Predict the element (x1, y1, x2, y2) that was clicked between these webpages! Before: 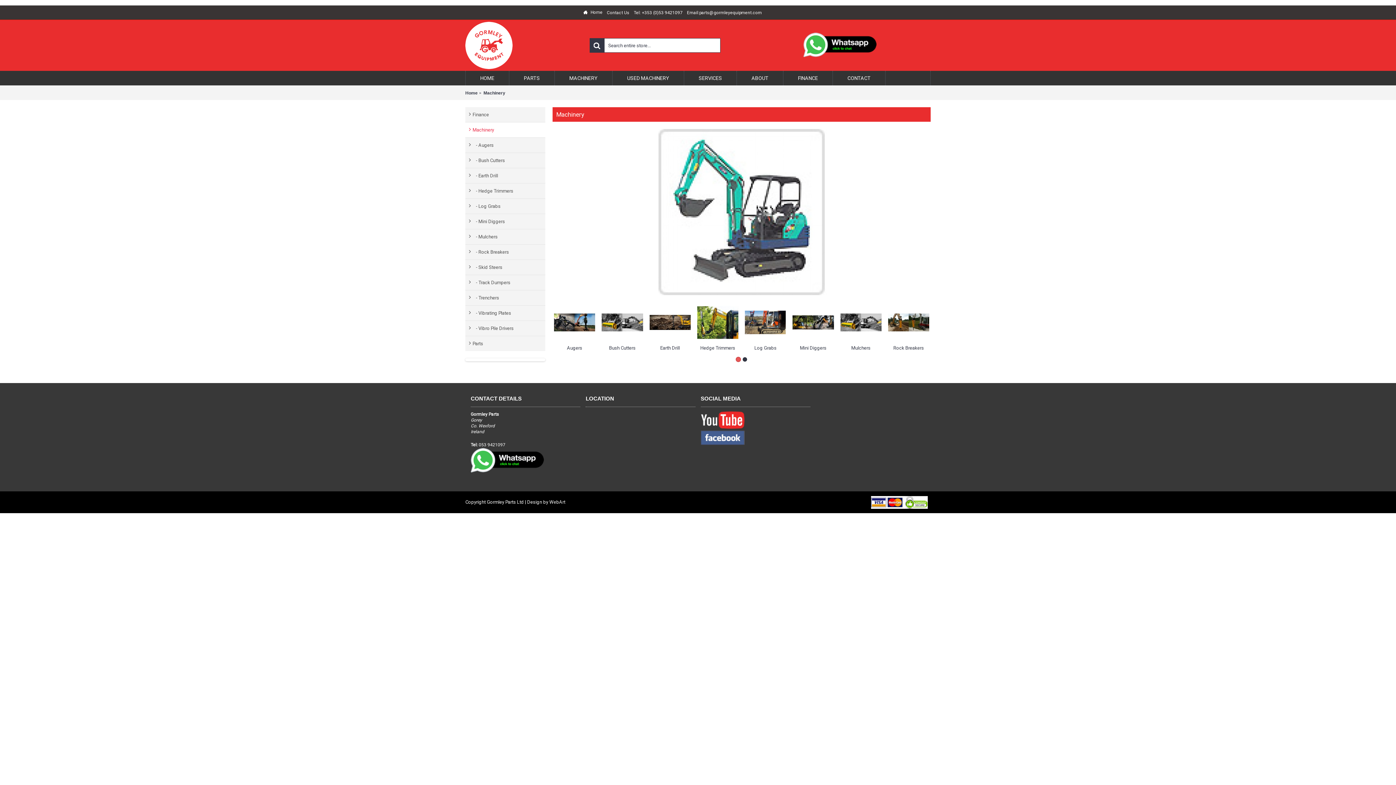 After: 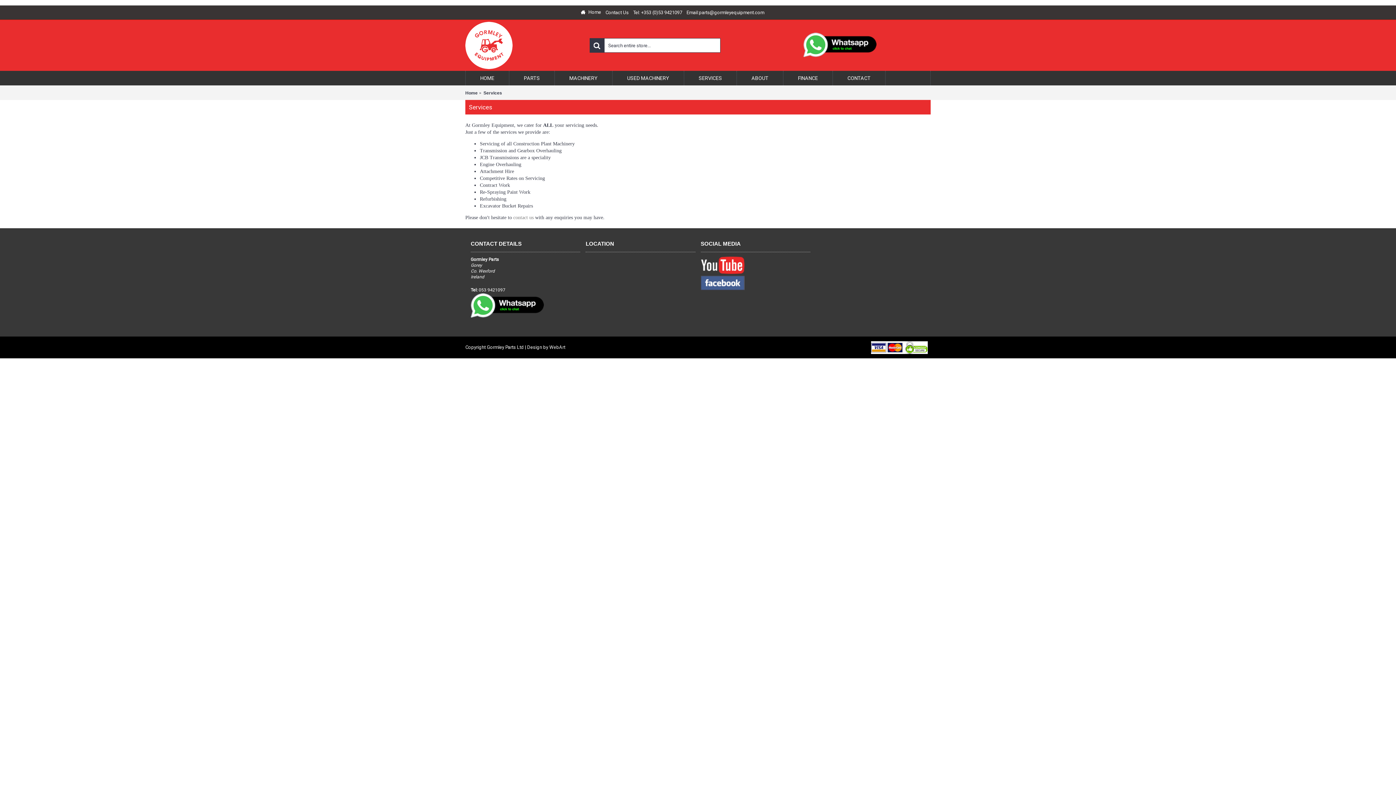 Action: label: SERVICES bbox: (693, 70, 727, 85)